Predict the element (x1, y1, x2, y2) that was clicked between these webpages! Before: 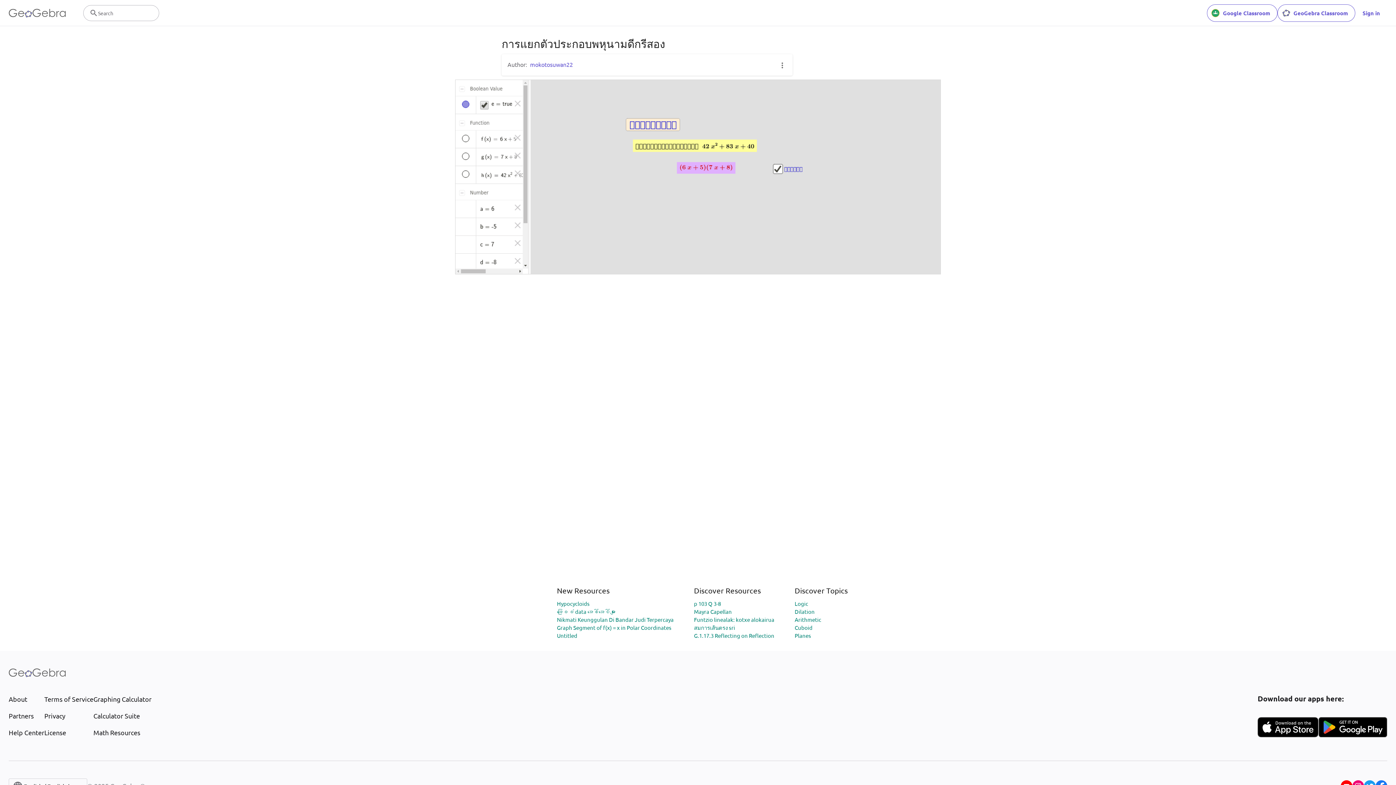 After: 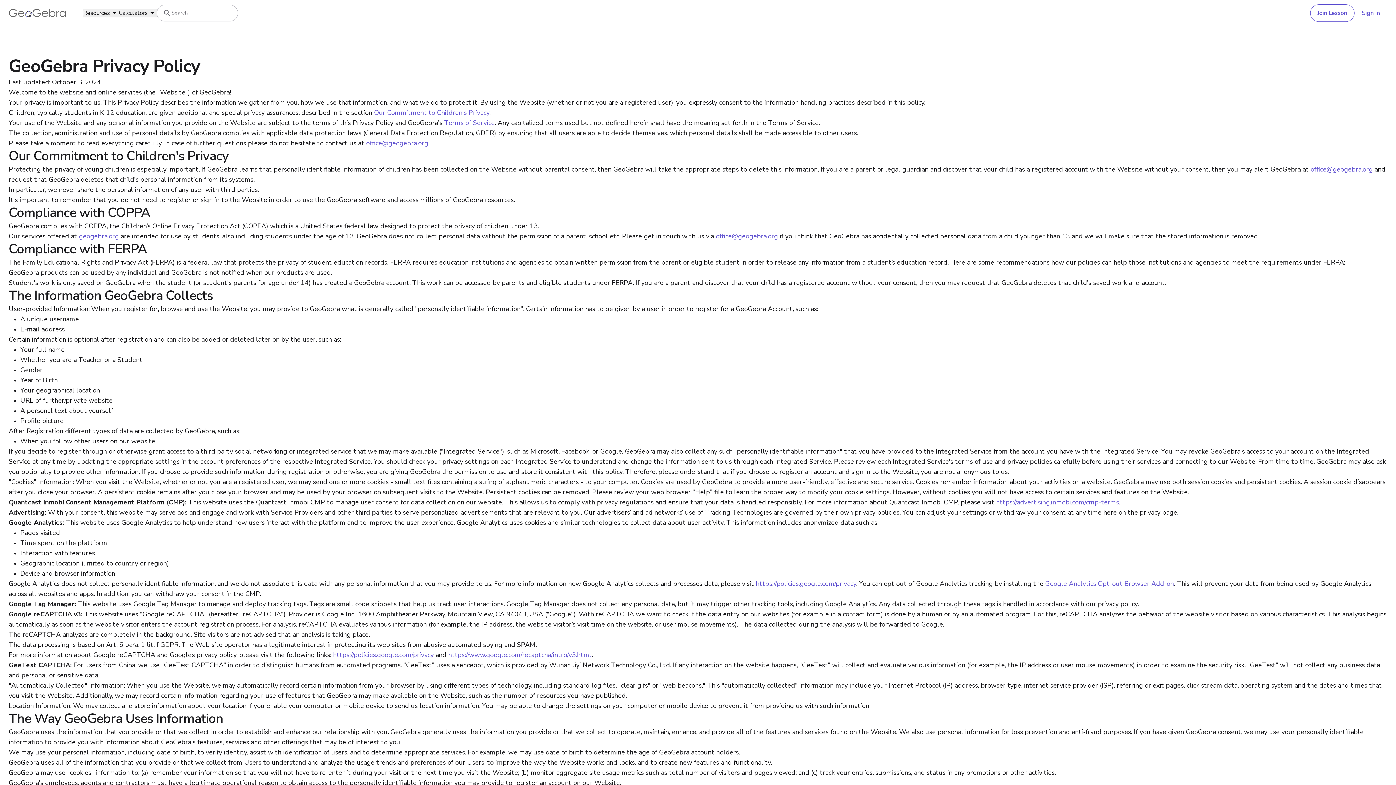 Action: bbox: (44, 711, 93, 721) label: Privacy